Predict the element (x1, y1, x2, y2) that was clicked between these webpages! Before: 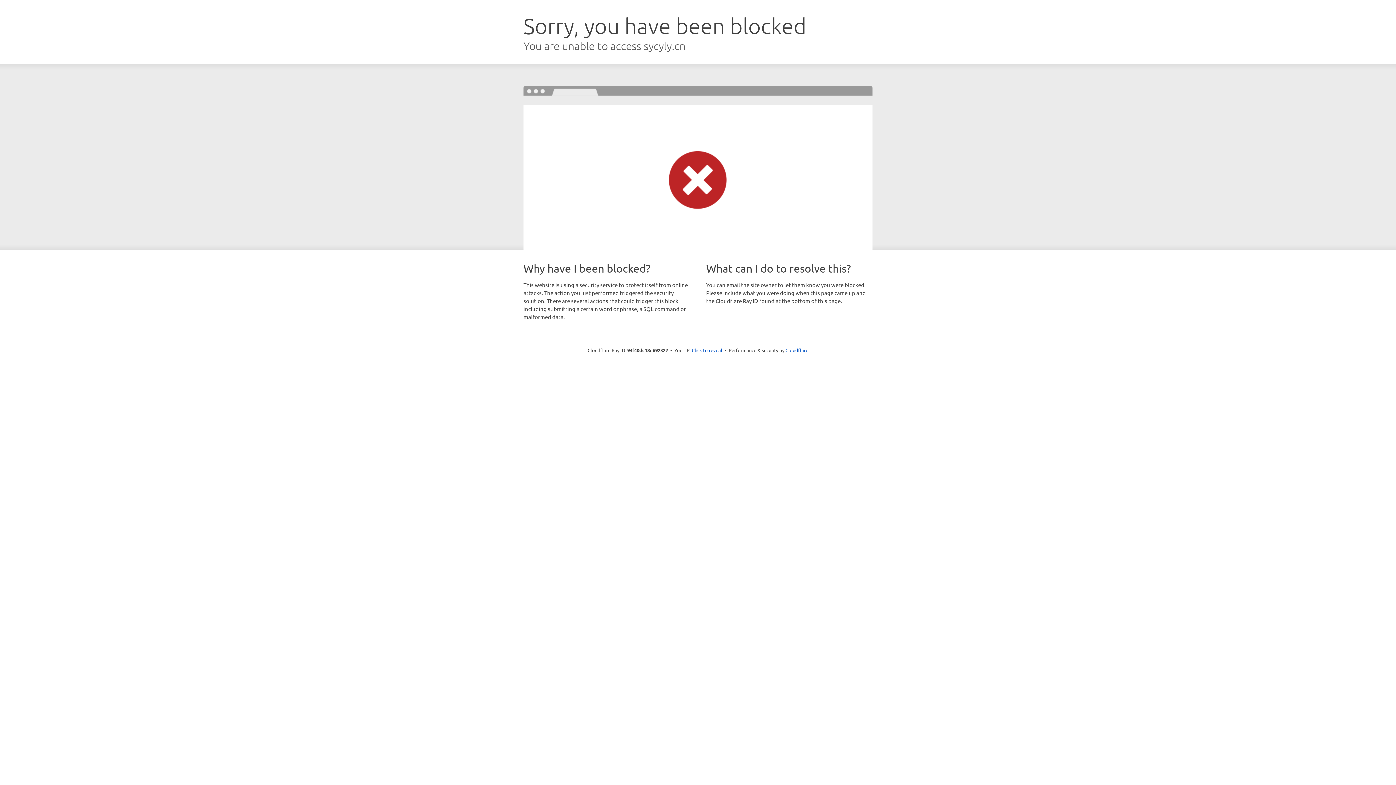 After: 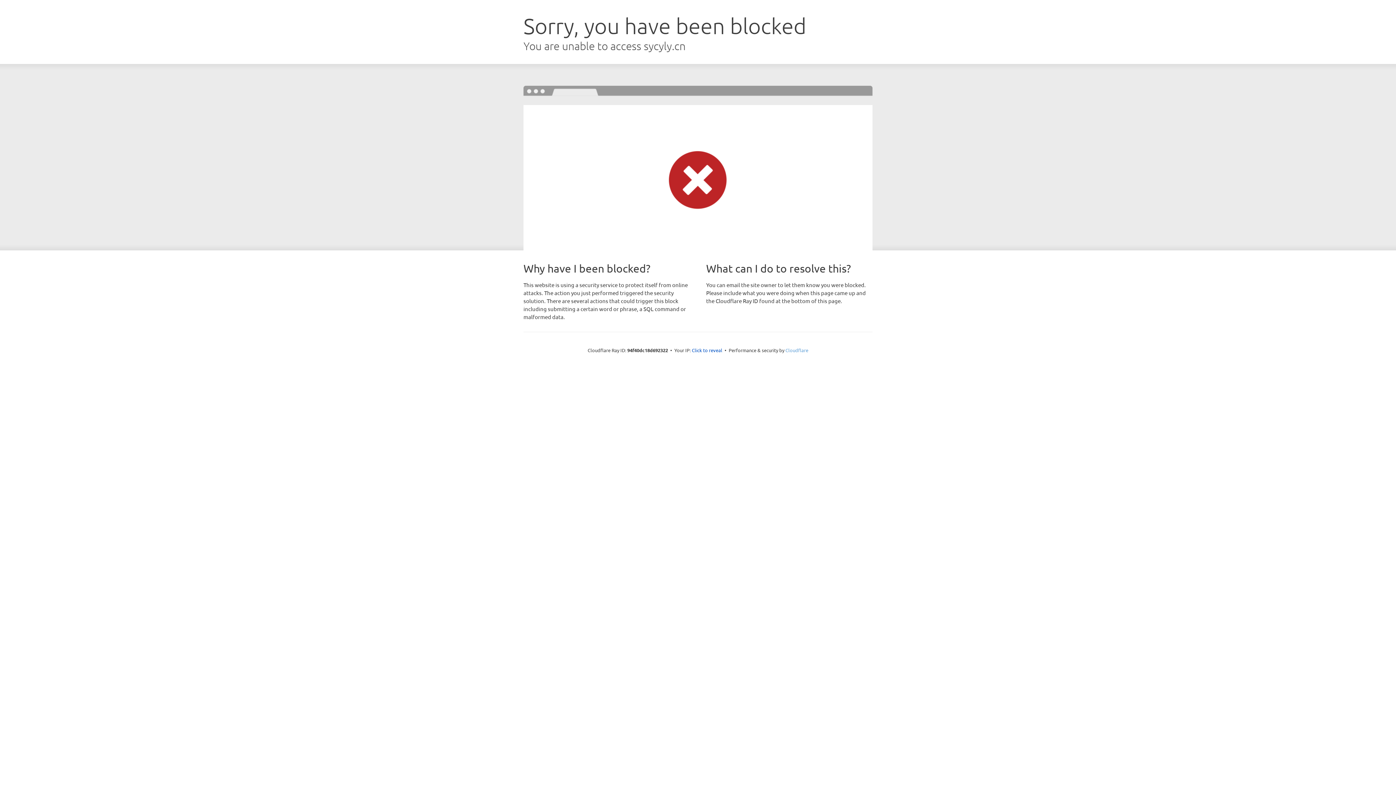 Action: bbox: (785, 347, 808, 353) label: Cloudflare